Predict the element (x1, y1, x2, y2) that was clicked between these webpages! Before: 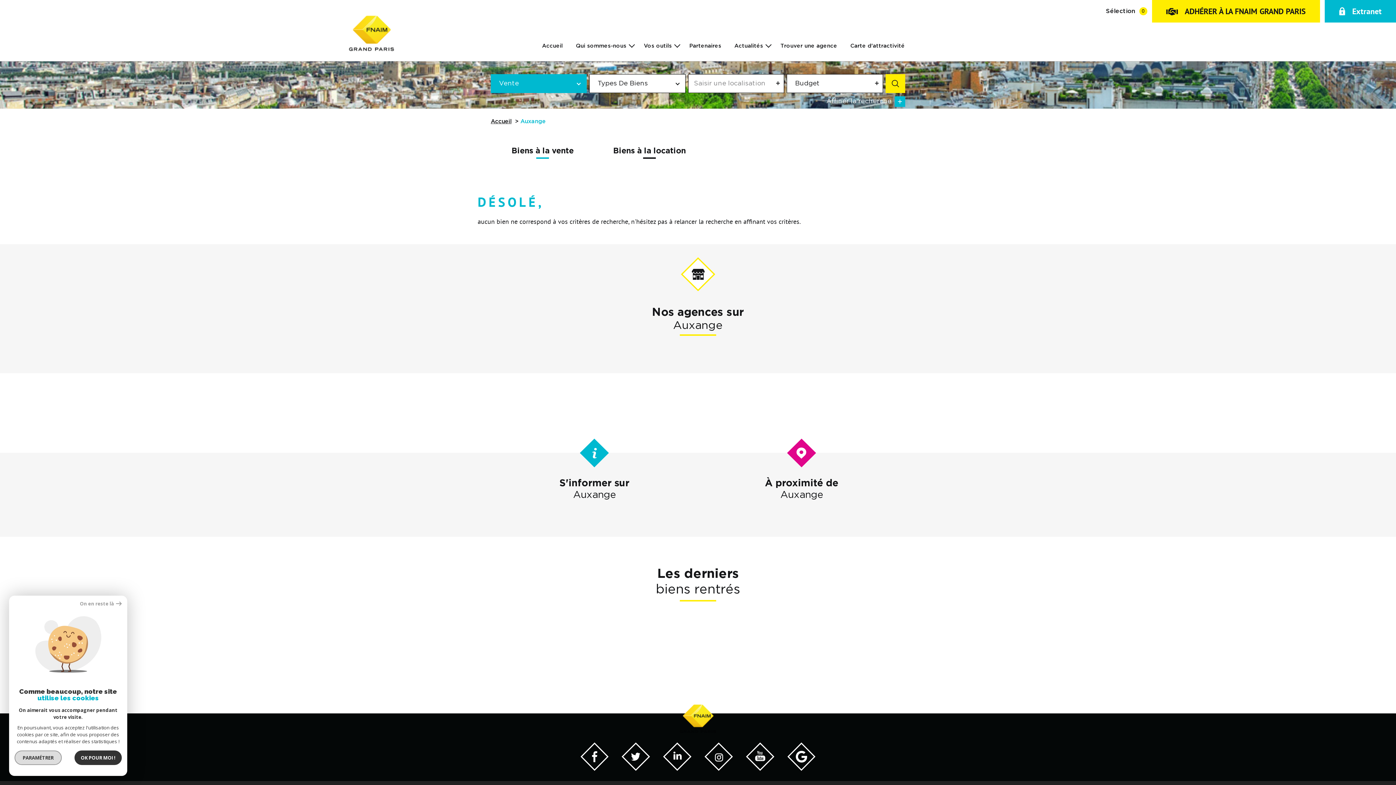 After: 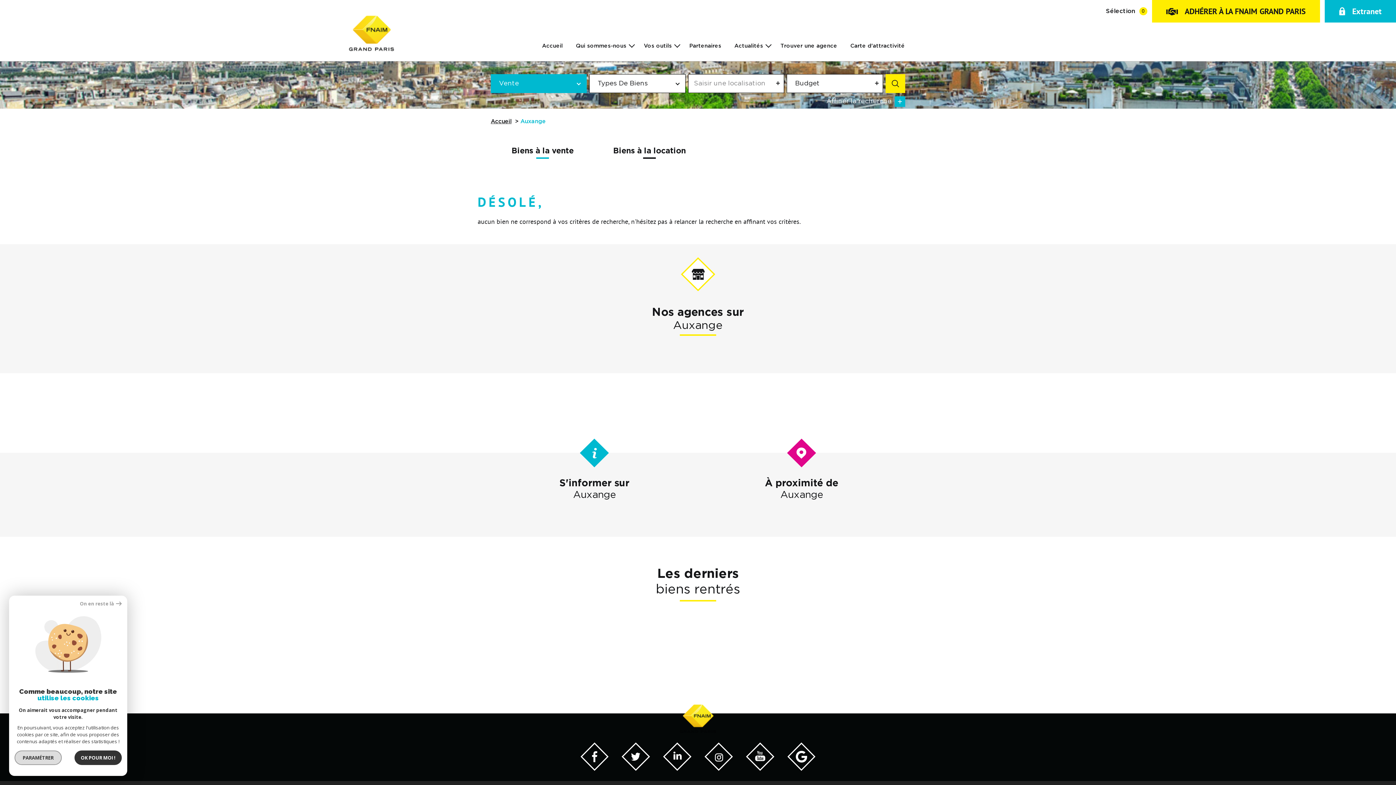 Action: label: Biens à la location bbox: (601, 146, 698, 158)